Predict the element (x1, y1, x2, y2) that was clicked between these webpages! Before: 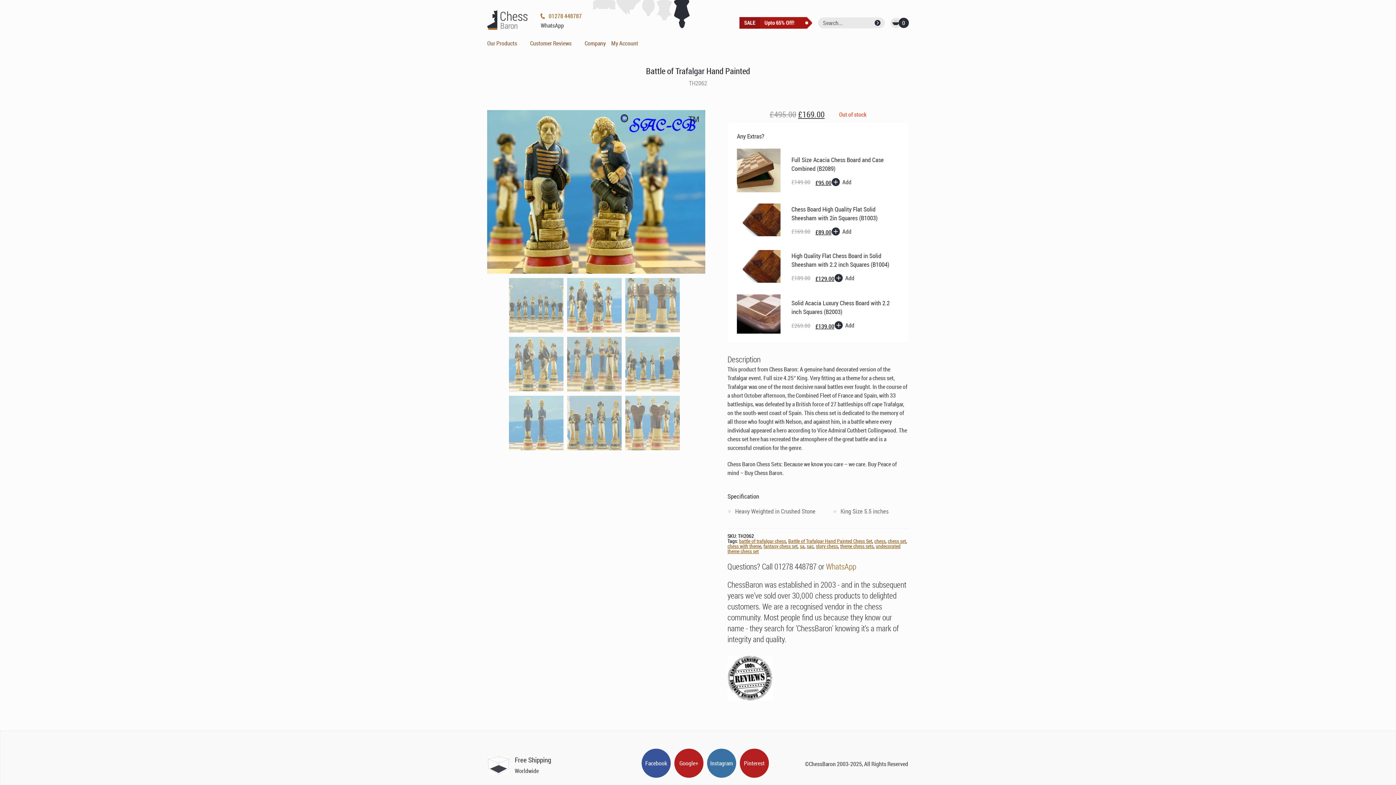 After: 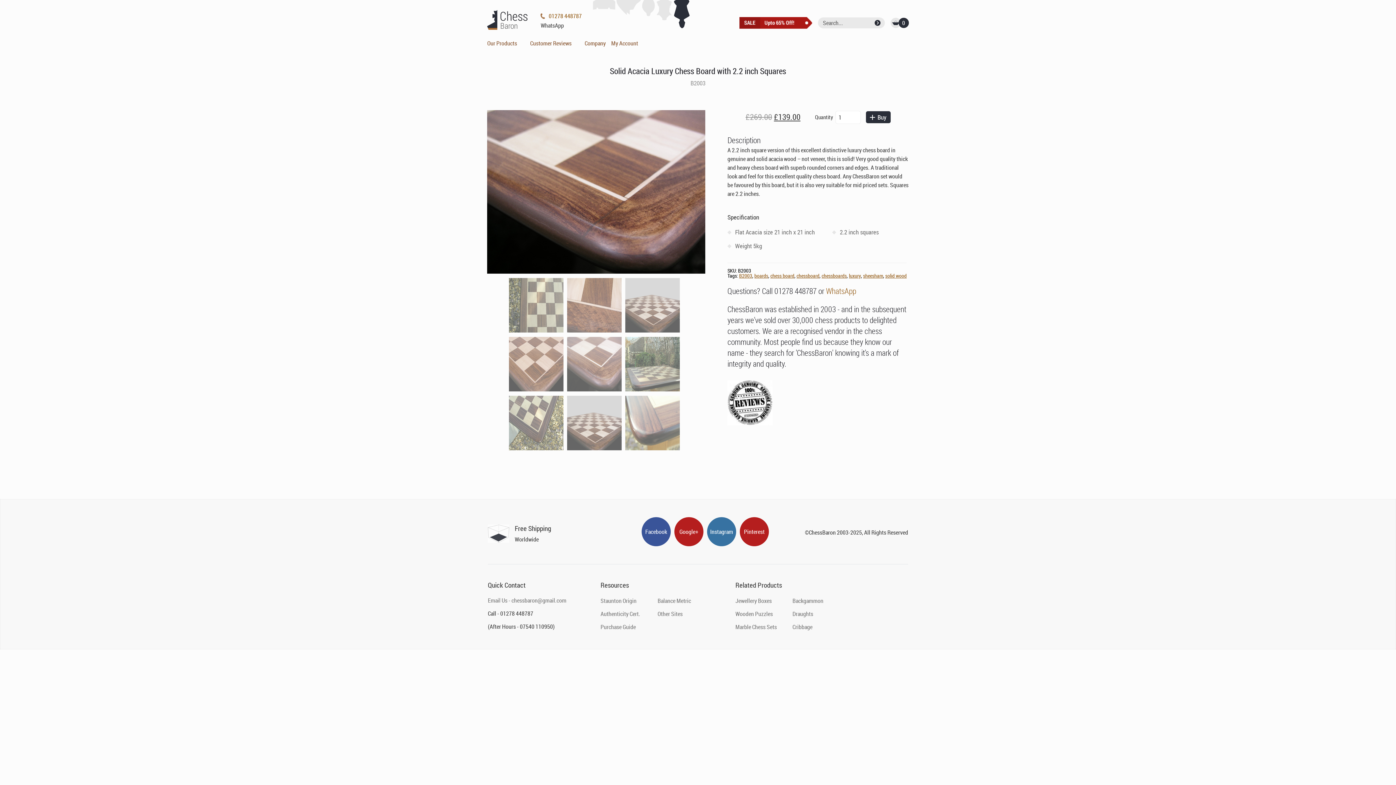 Action: bbox: (737, 294, 791, 333)